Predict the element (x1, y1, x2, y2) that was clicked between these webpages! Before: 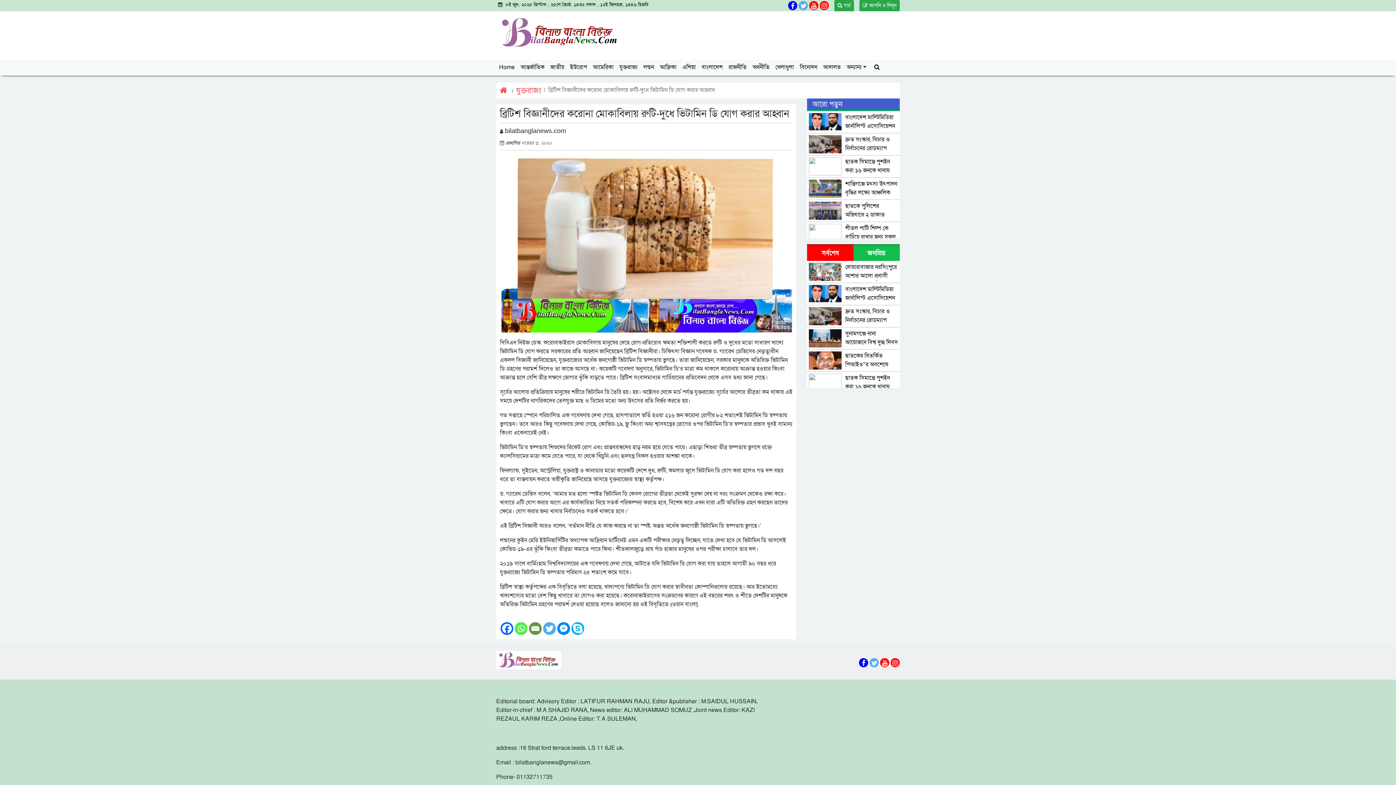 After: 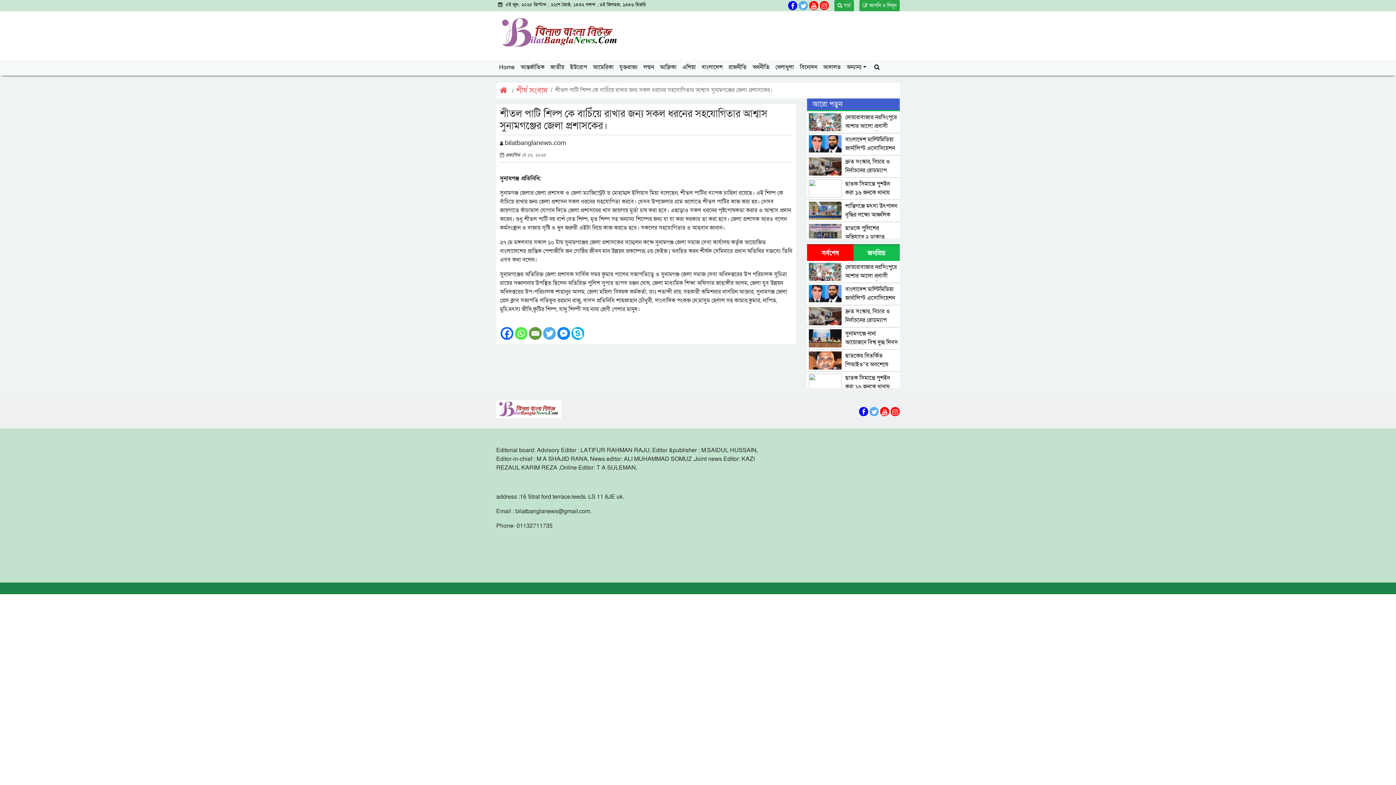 Action: label: শীতল পাটি শিল্প কে বাচিঁয়ে রাখার জন্য সকল ধরনের সহযোগিতার আশ্বাস সুনামগঞ্জের জেলা প্রশাসকের। bbox: (809, 224, 898, 242)